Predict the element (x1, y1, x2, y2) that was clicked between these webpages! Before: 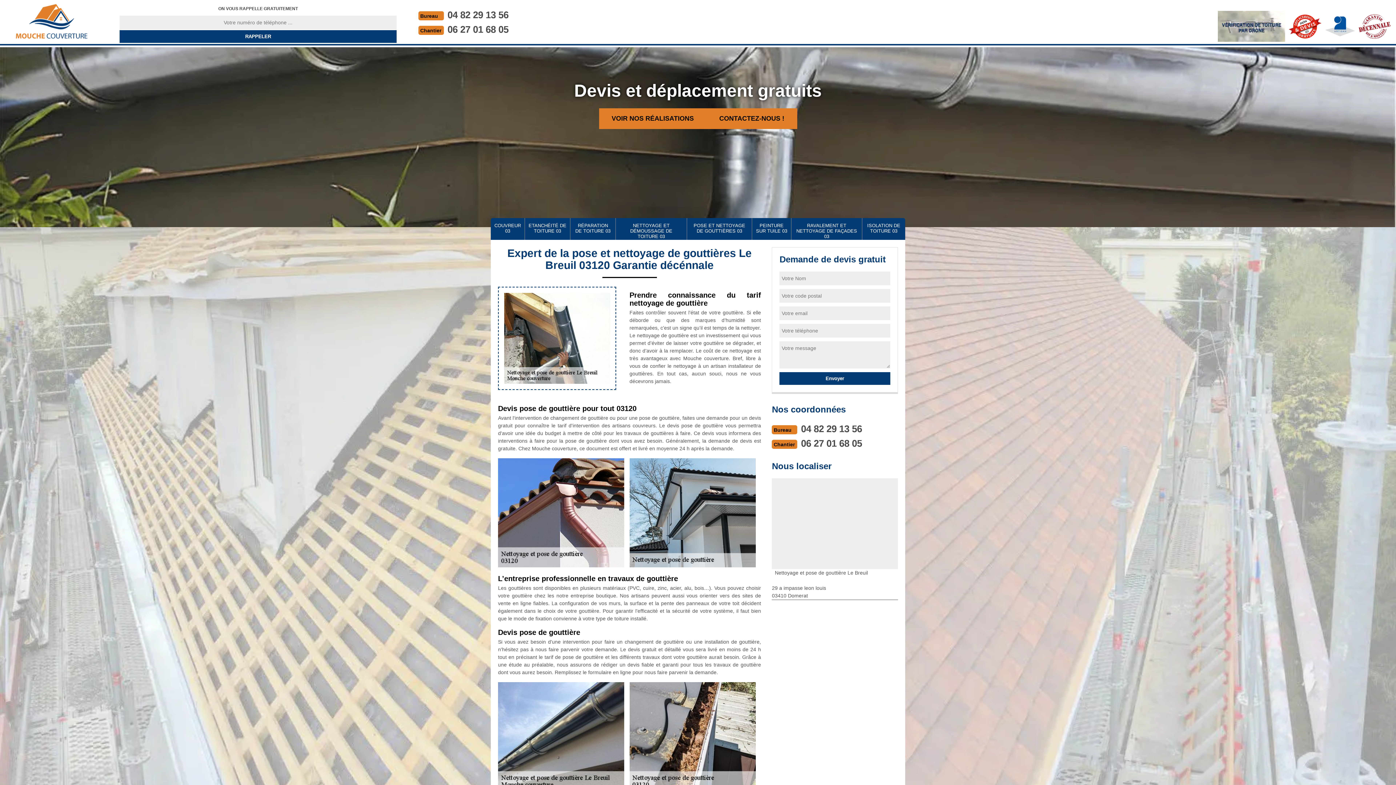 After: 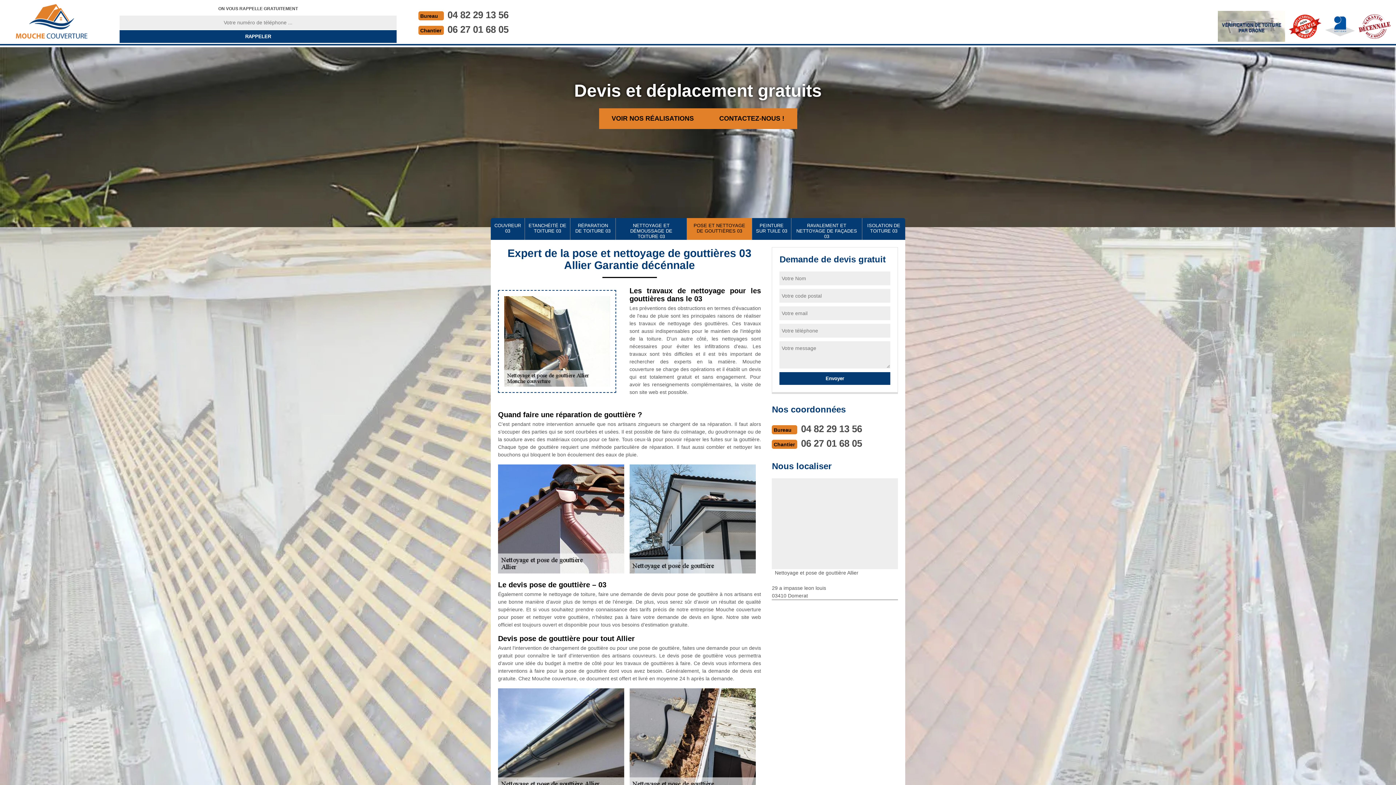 Action: label: POSE ET NETTOYAGE DE GOUTTIÈRES 03 bbox: (689, 220, 750, 240)